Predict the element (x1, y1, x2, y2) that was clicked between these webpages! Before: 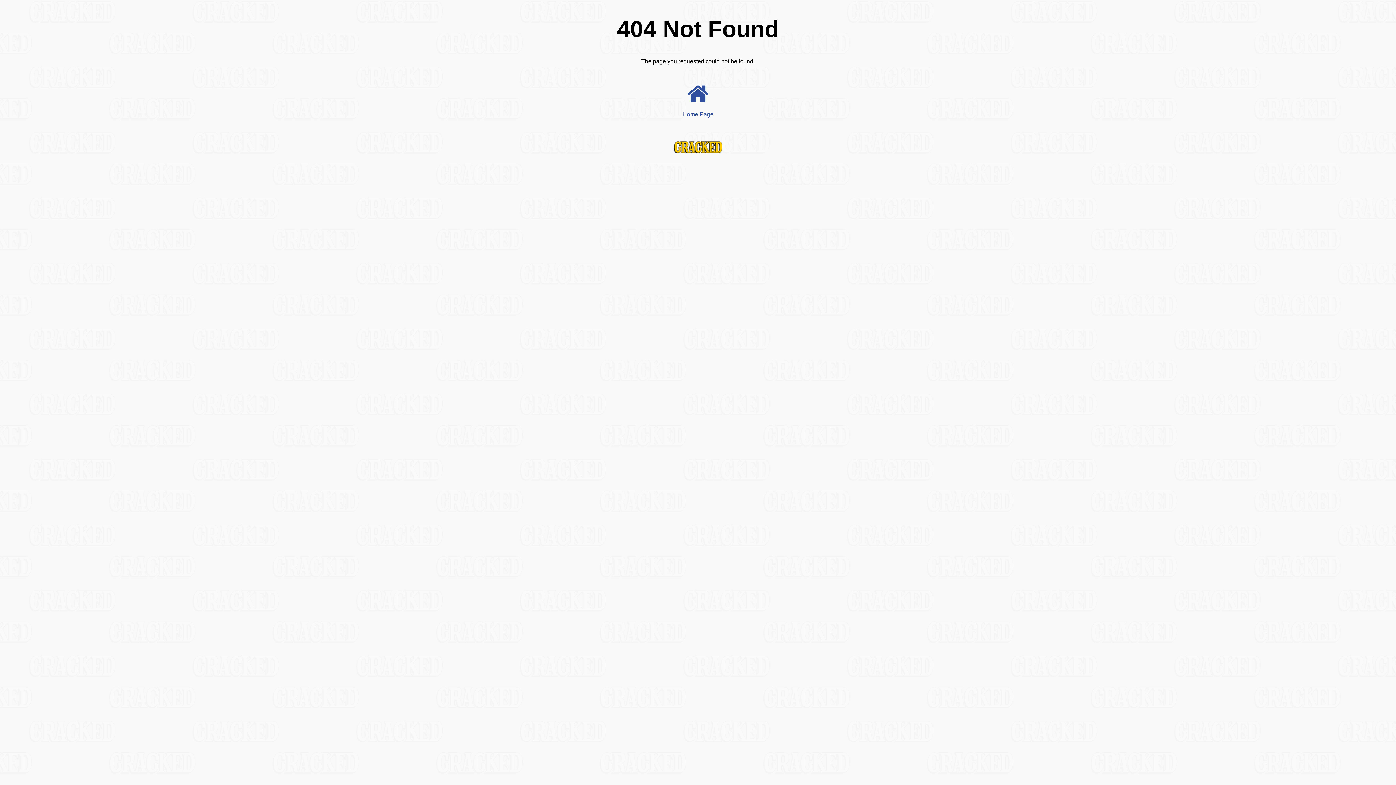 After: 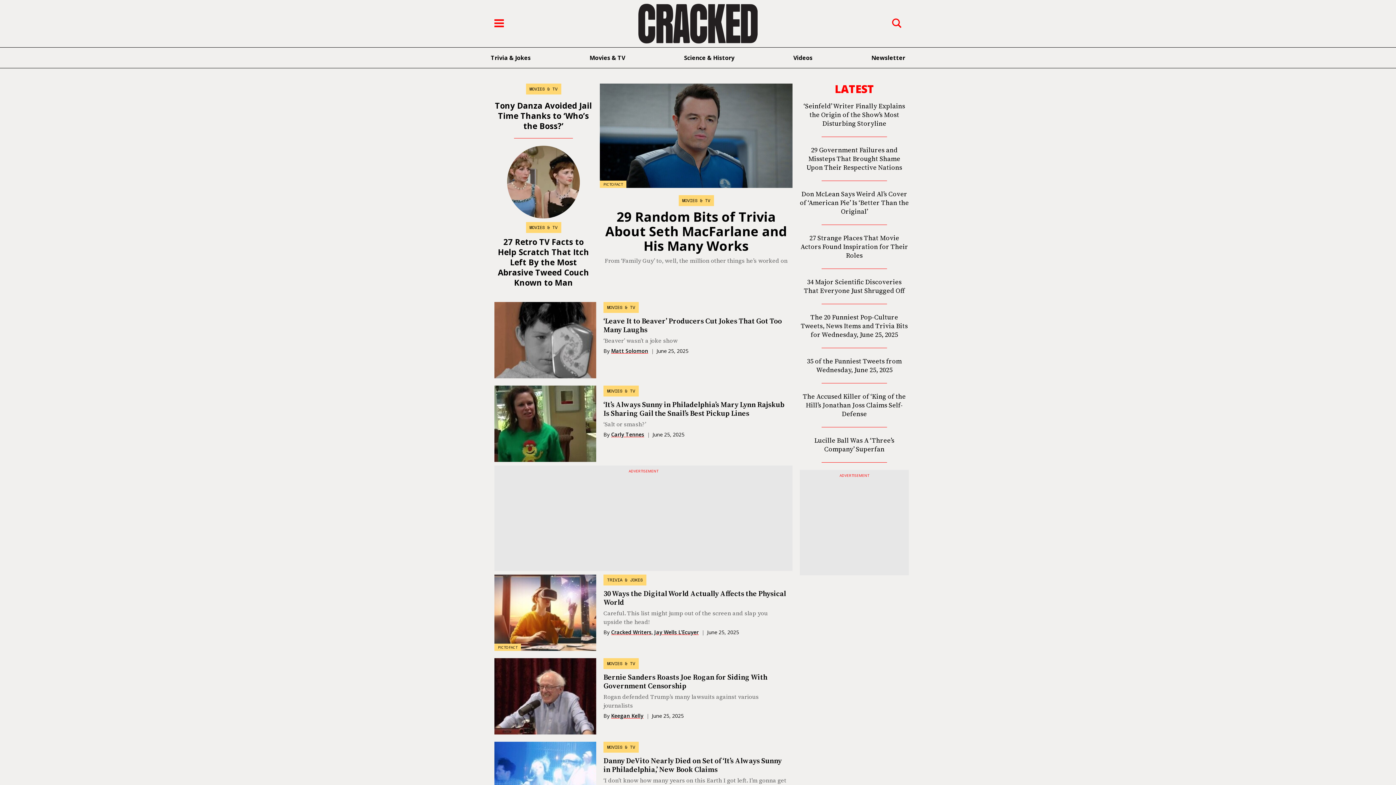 Action: label: 
Home Page bbox: (681, 76, 714, 117)